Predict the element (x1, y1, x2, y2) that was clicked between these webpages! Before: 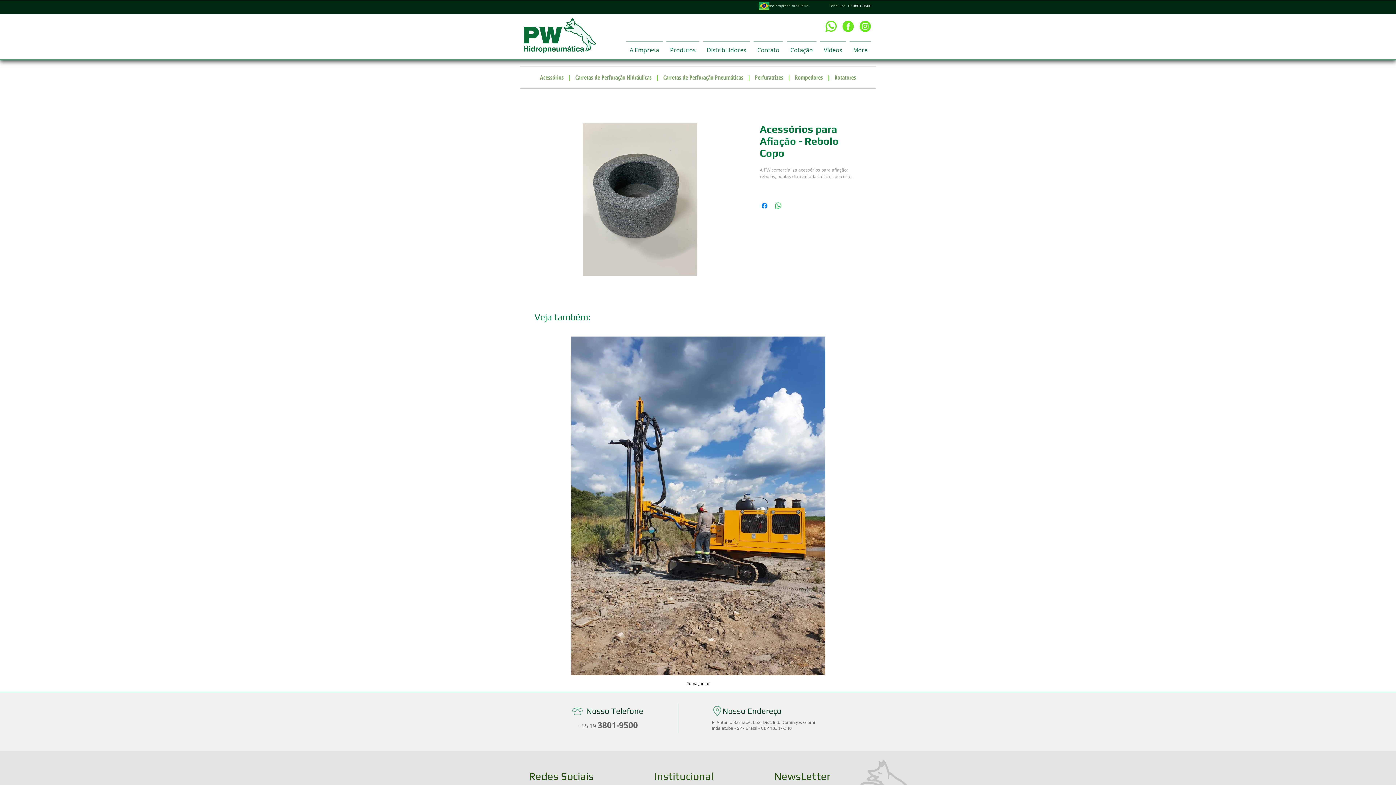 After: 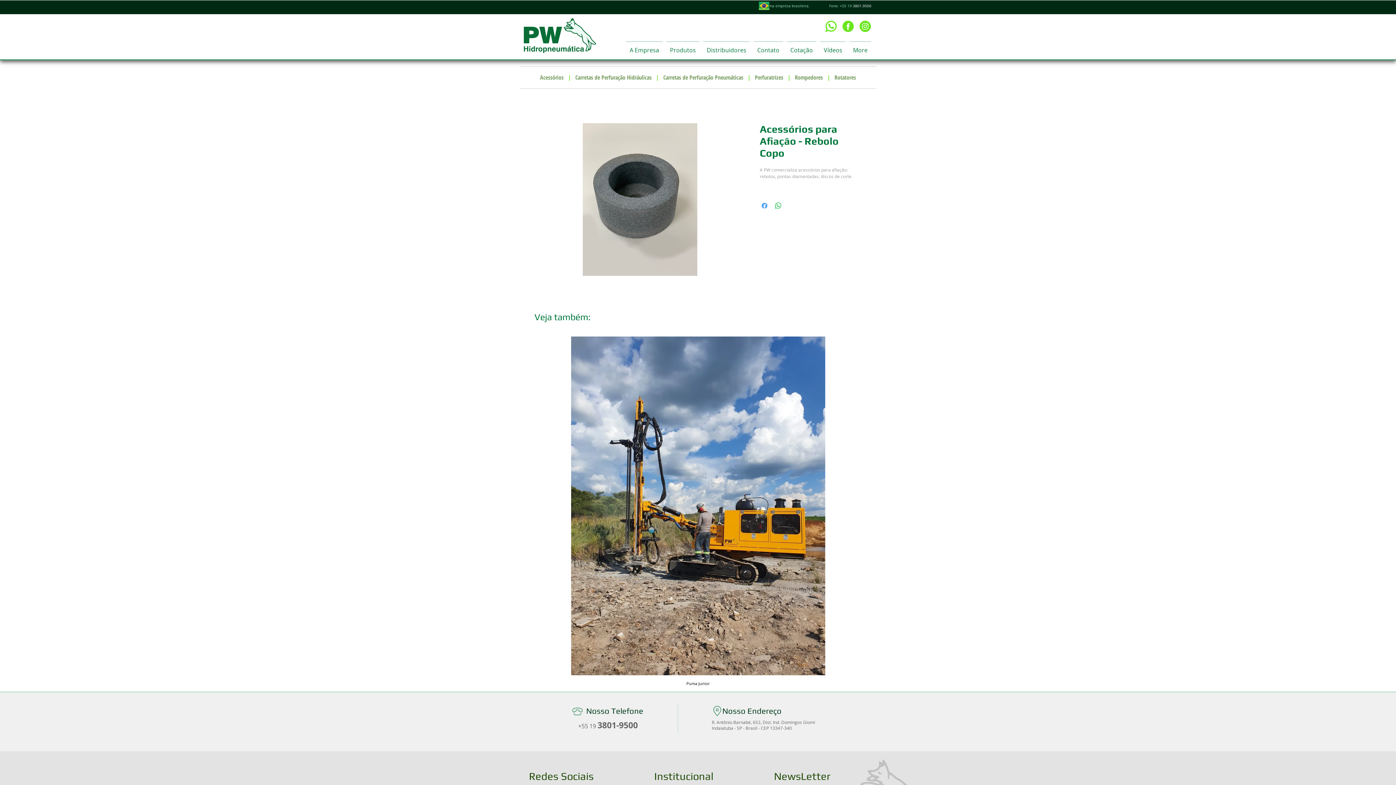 Action: bbox: (760, 201, 769, 210) label: Compartilhar no Facebook